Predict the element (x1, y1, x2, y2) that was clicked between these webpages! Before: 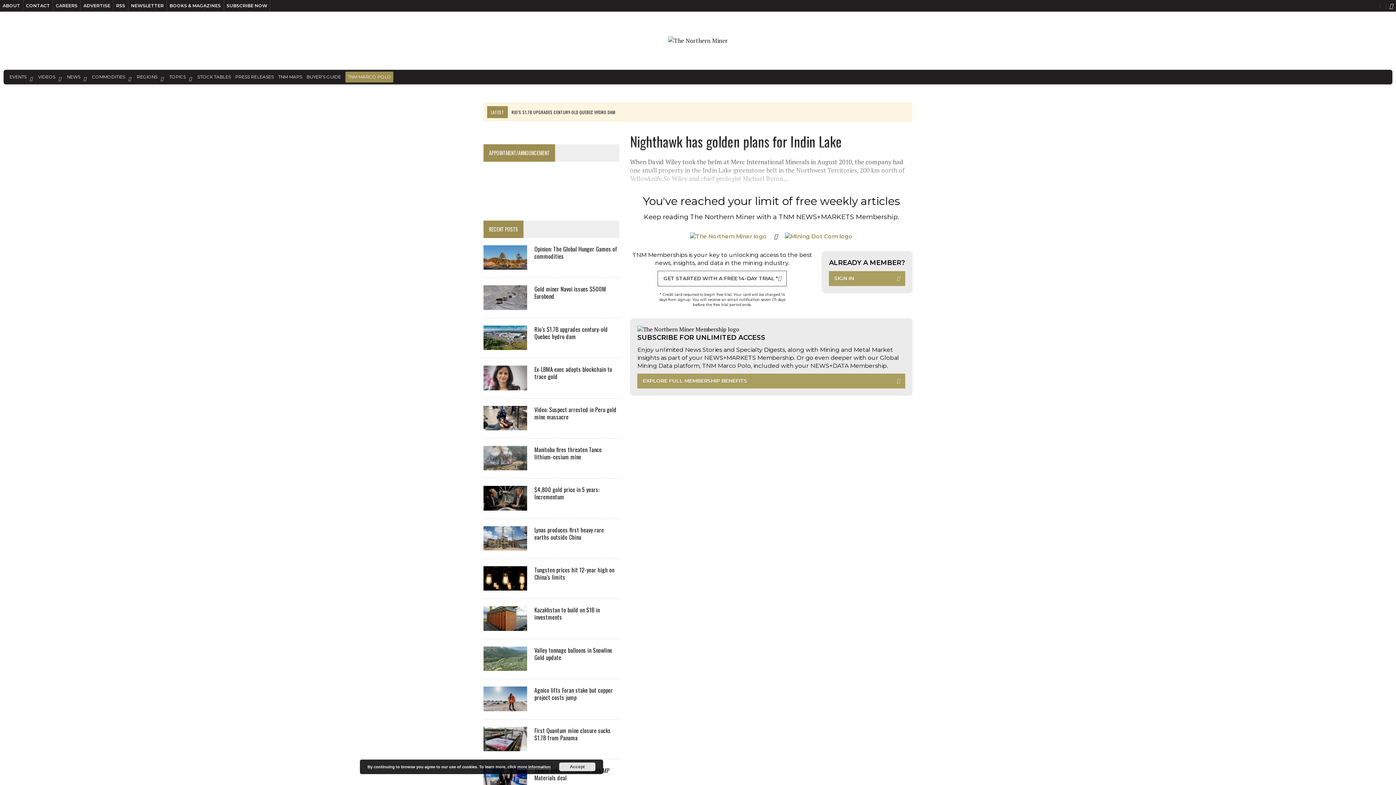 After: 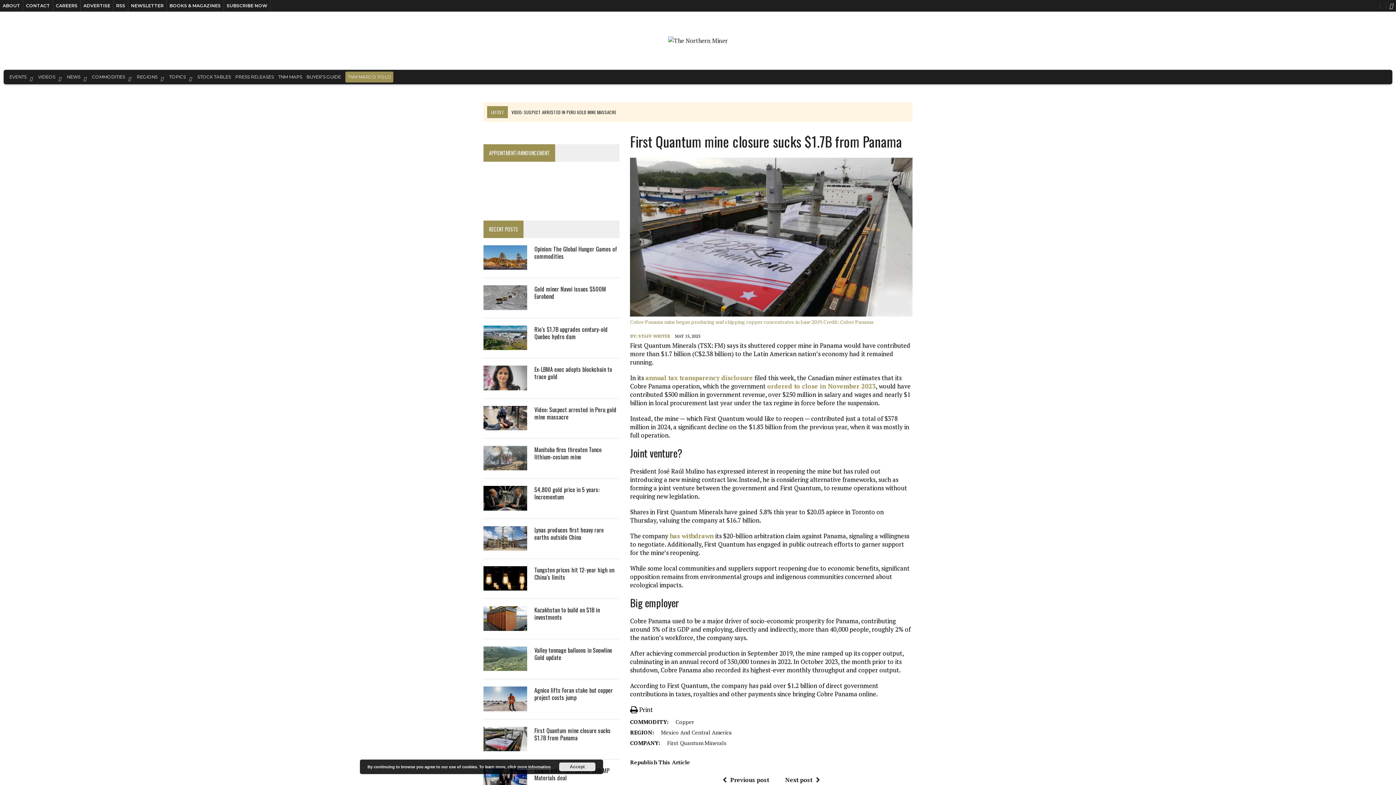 Action: label: First Quantum mine closure sucks $1.7B from Panama bbox: (534, 726, 610, 742)